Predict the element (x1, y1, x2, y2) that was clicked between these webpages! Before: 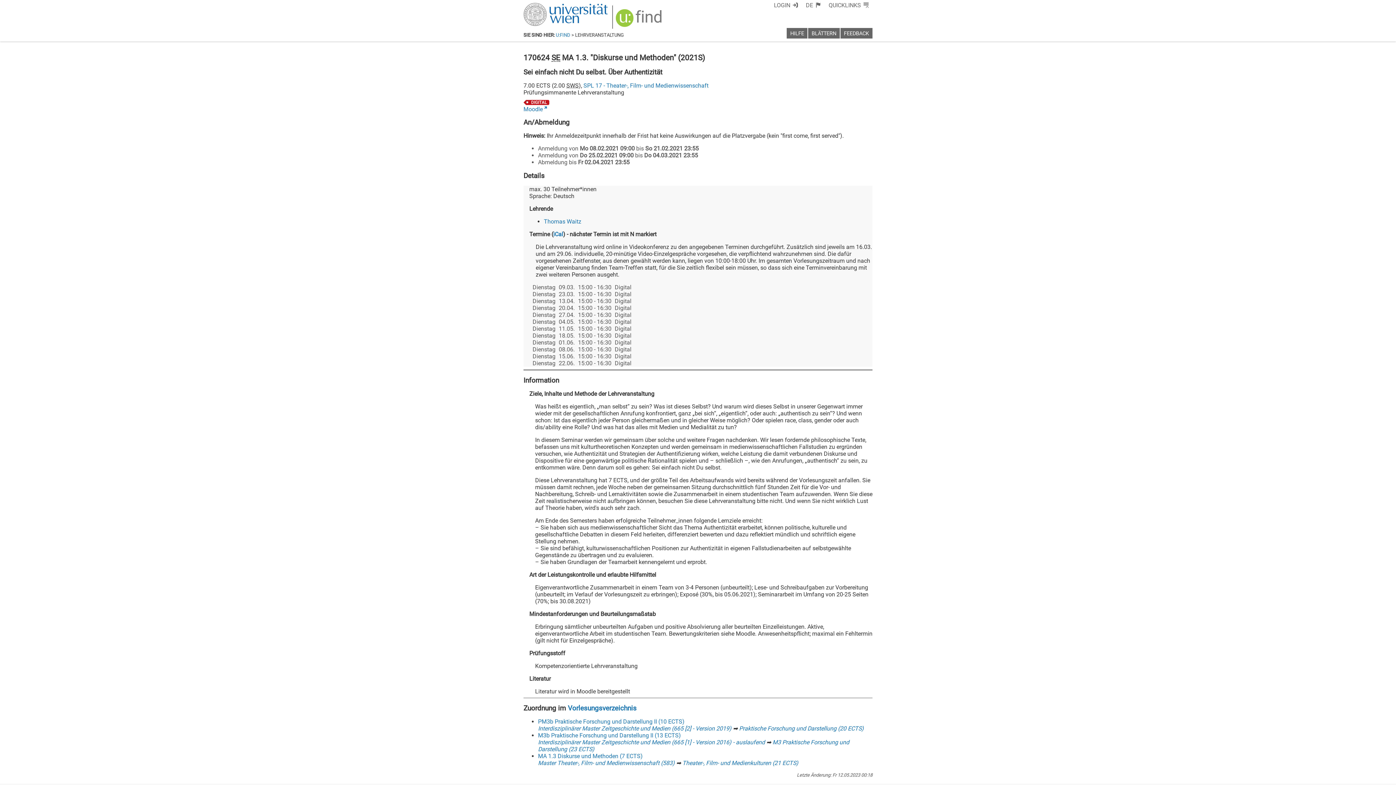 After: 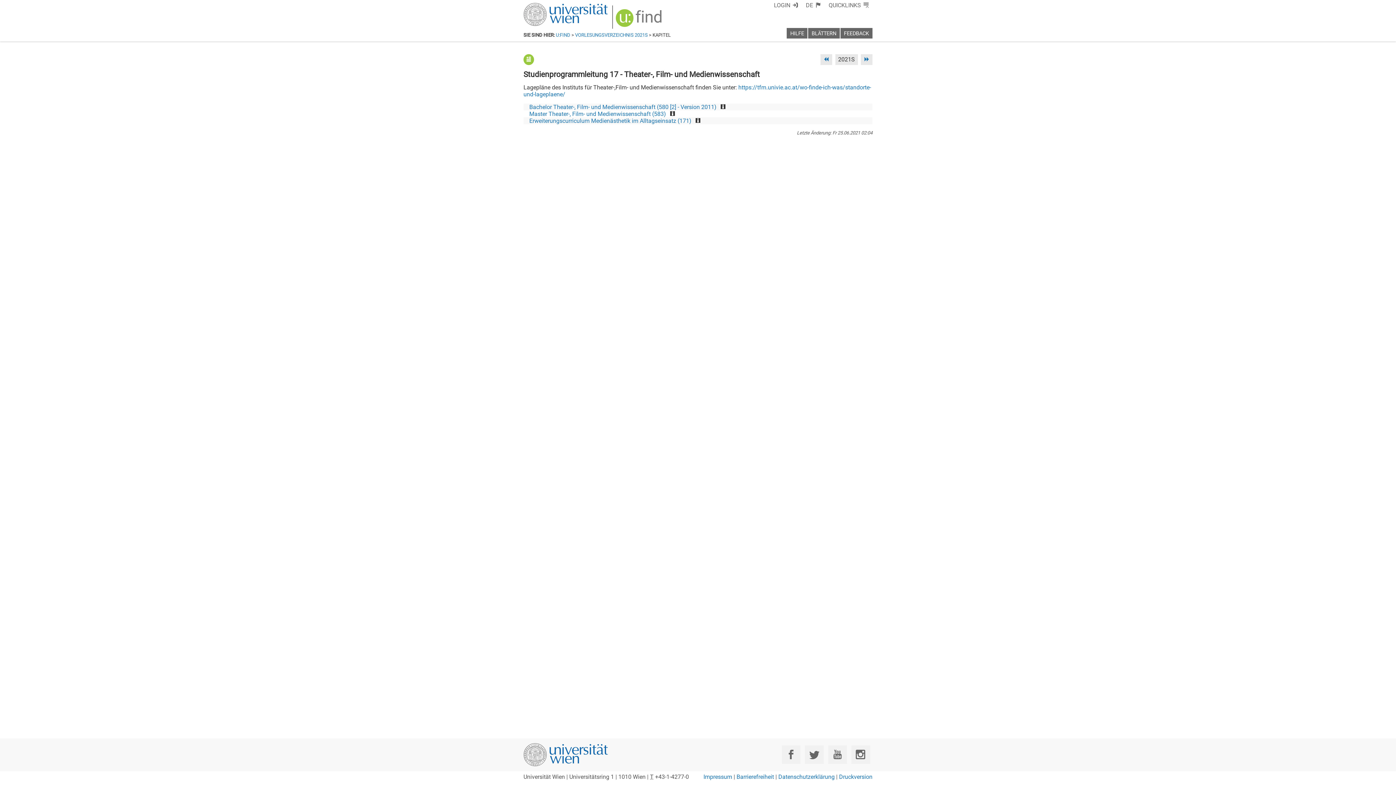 Action: bbox: (583, 82, 708, 88) label: SPL 17 - Theater-, Film- und Medienwissenschaft